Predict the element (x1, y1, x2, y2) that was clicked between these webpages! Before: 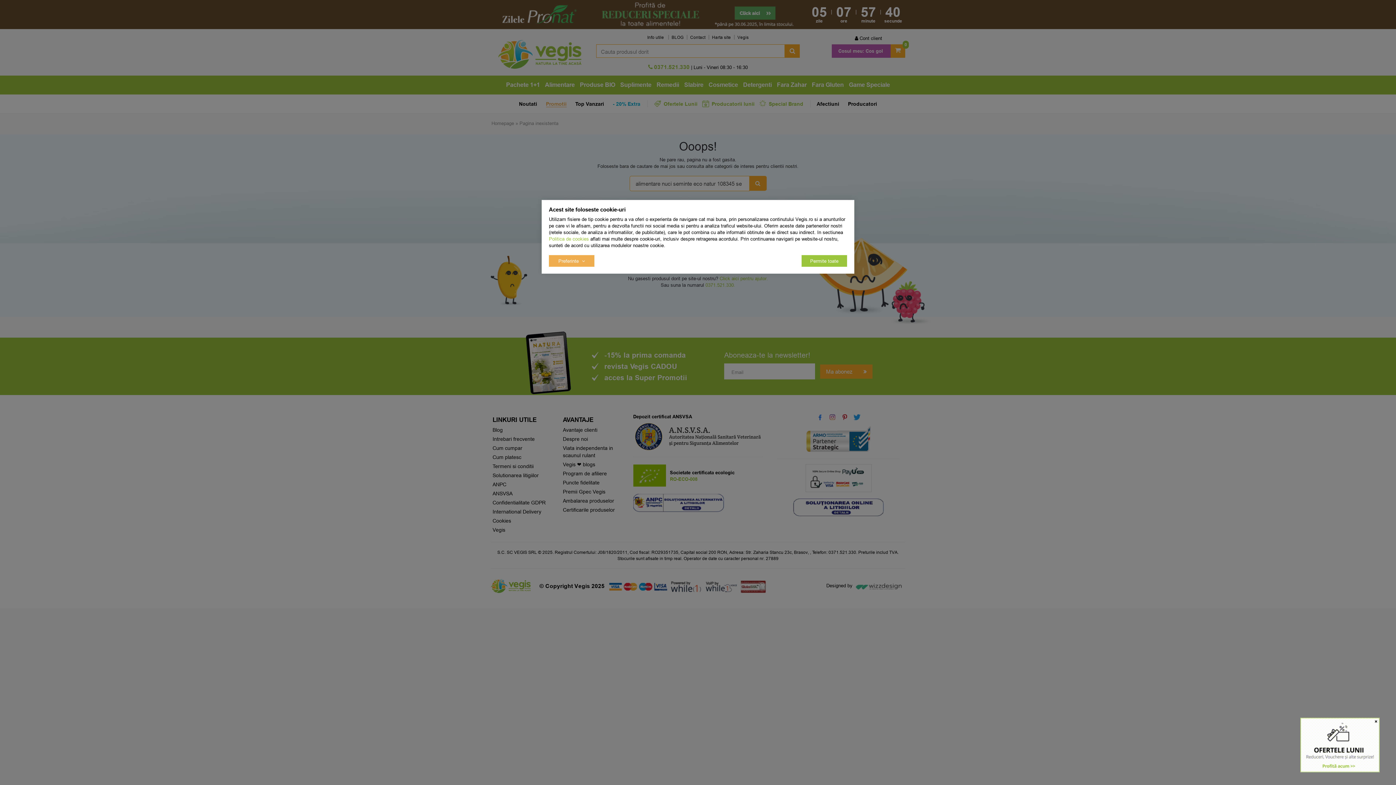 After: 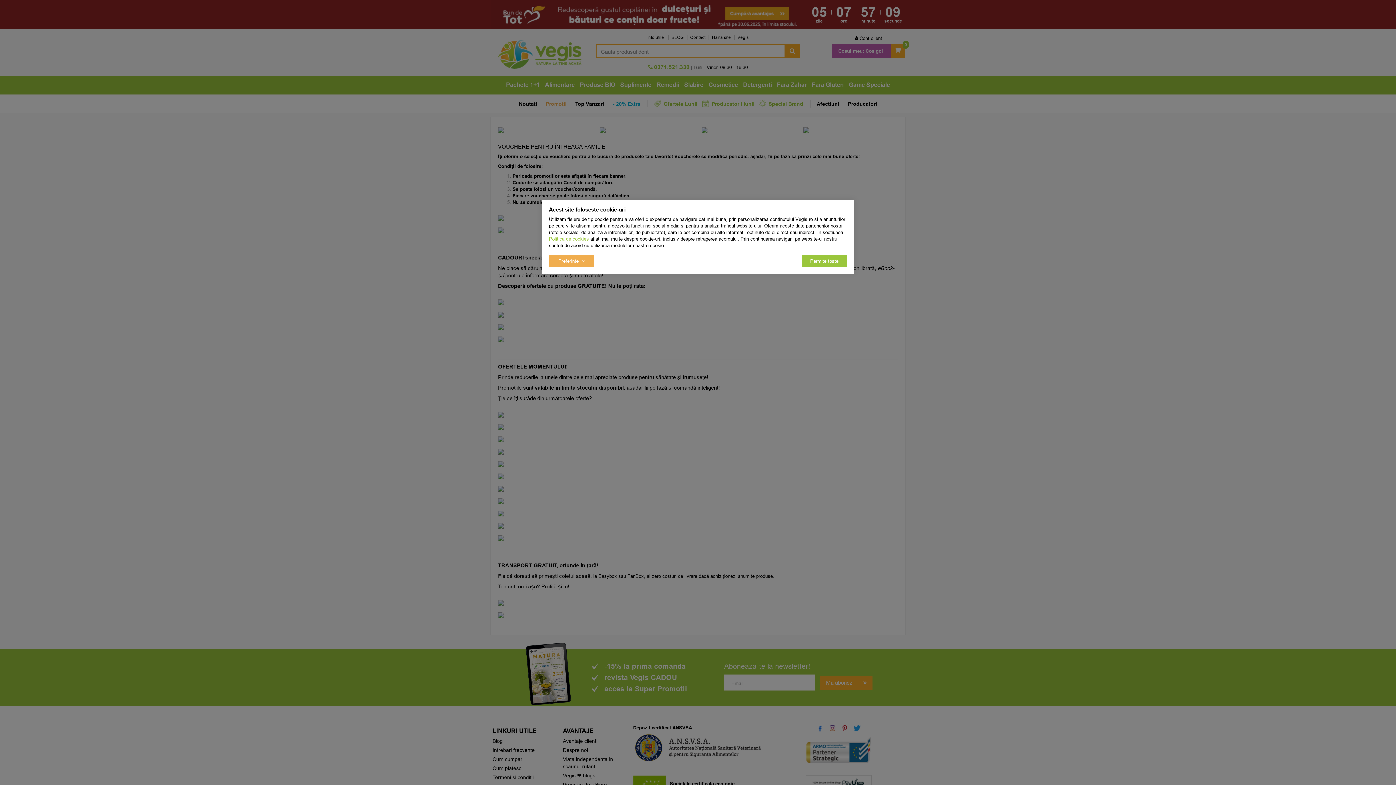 Action: bbox: (1300, 742, 1380, 747)